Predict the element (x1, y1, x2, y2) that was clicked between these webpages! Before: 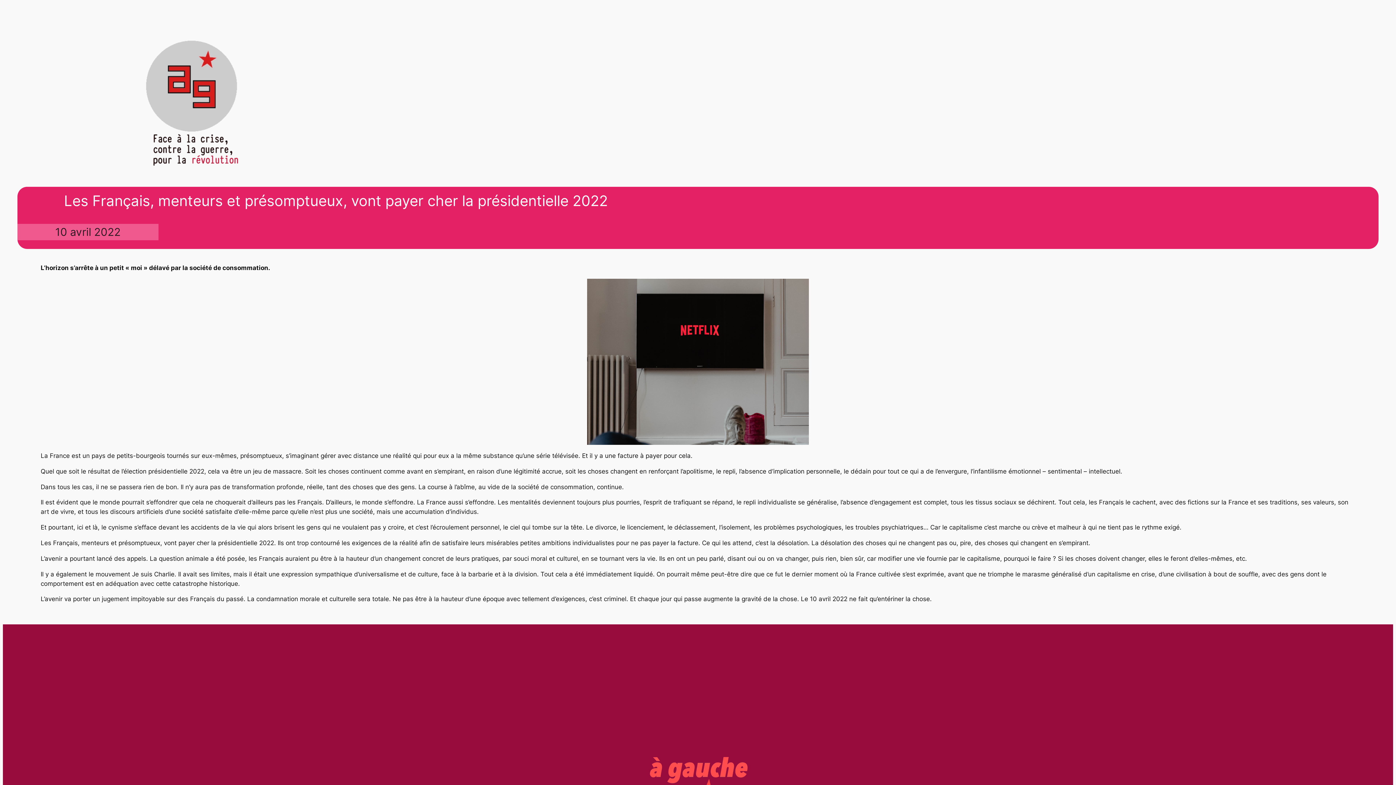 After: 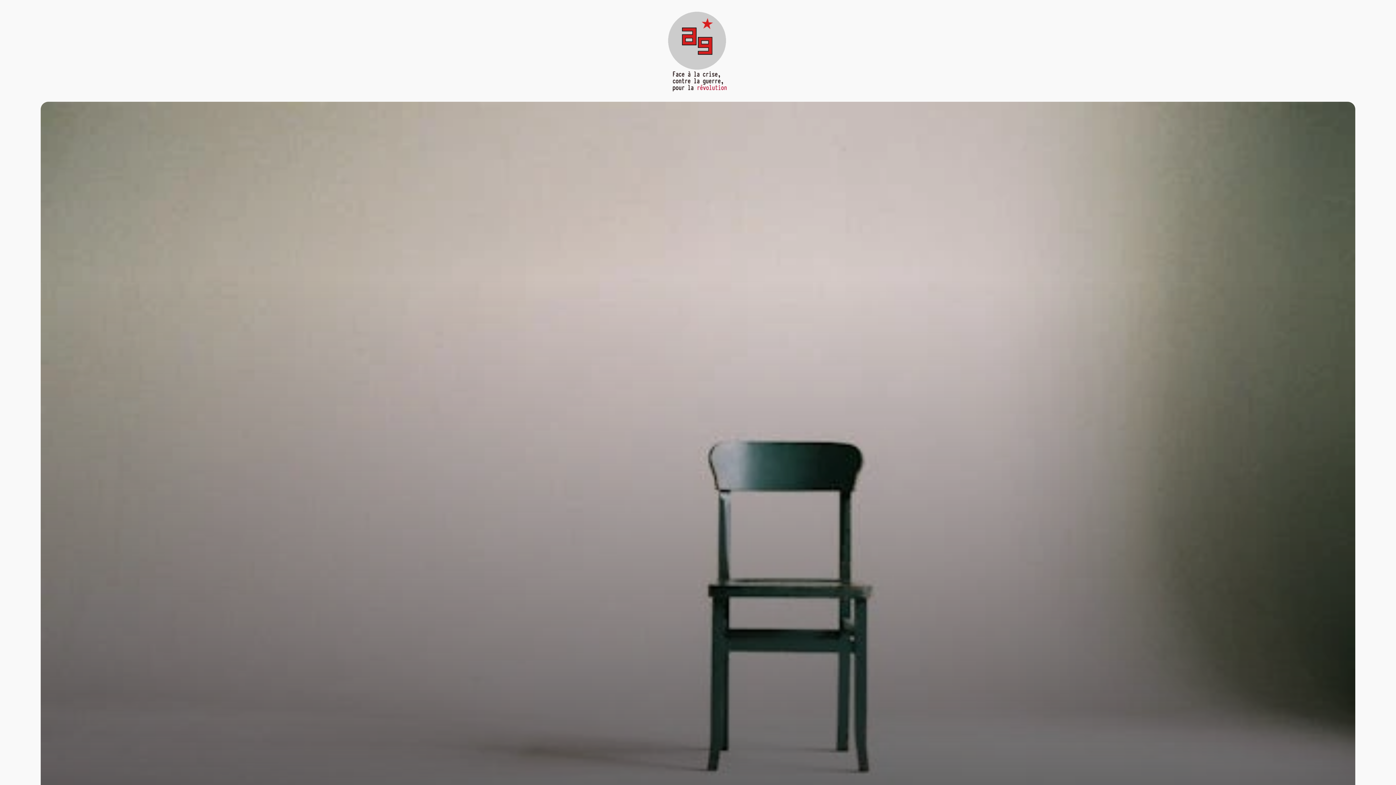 Action: bbox: (32, 31, 354, 172)